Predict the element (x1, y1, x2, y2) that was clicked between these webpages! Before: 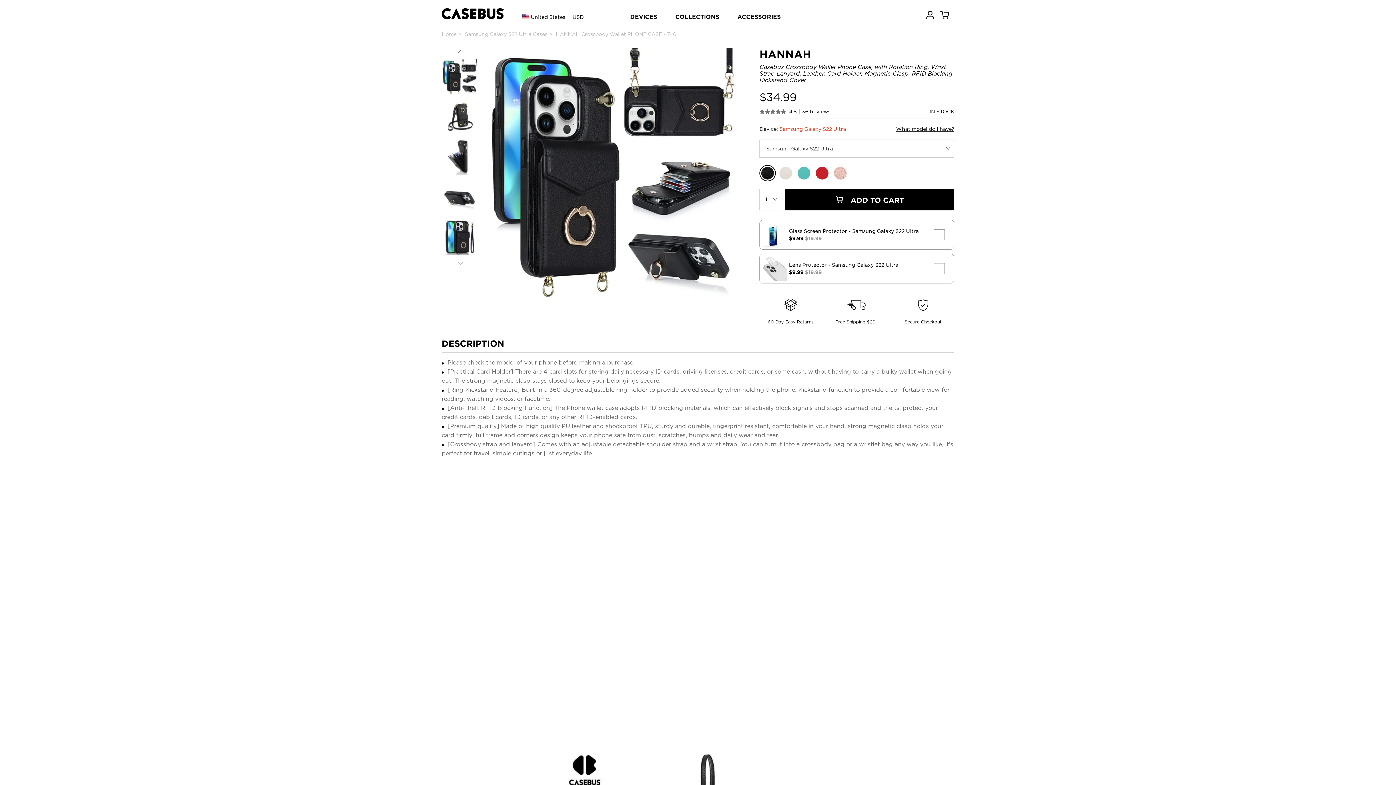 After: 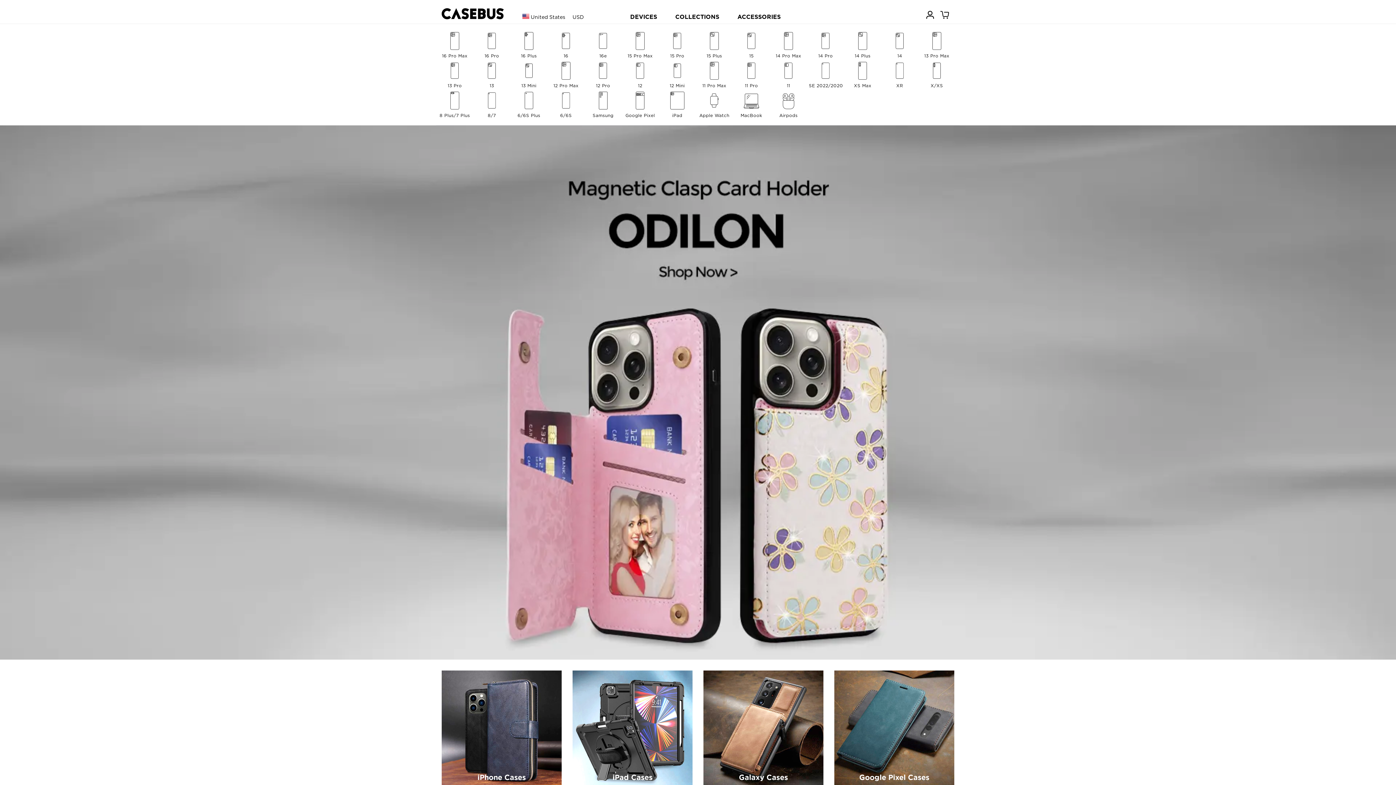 Action: bbox: (441, 7, 504, 20)